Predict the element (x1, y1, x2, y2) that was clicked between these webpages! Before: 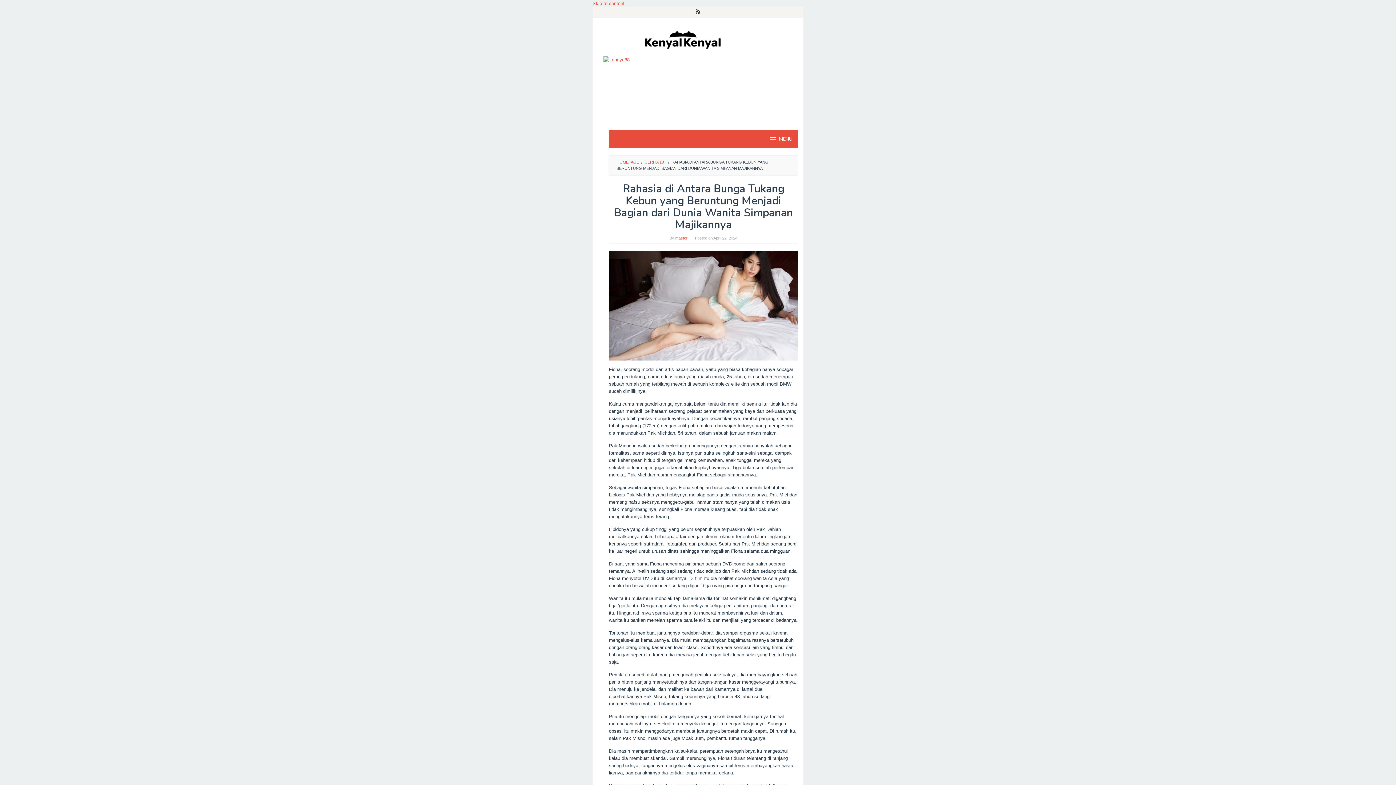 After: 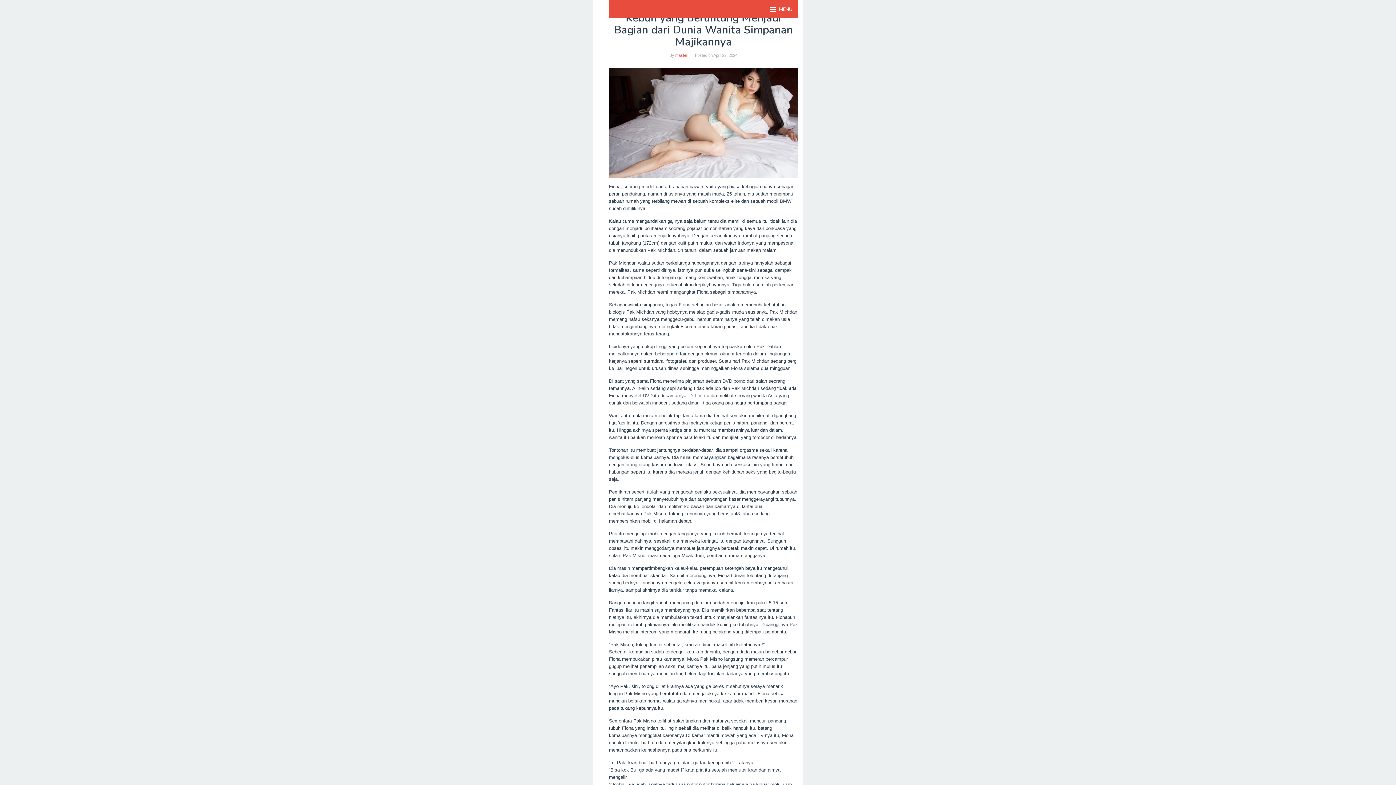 Action: label: Skip to content bbox: (592, 0, 624, 6)